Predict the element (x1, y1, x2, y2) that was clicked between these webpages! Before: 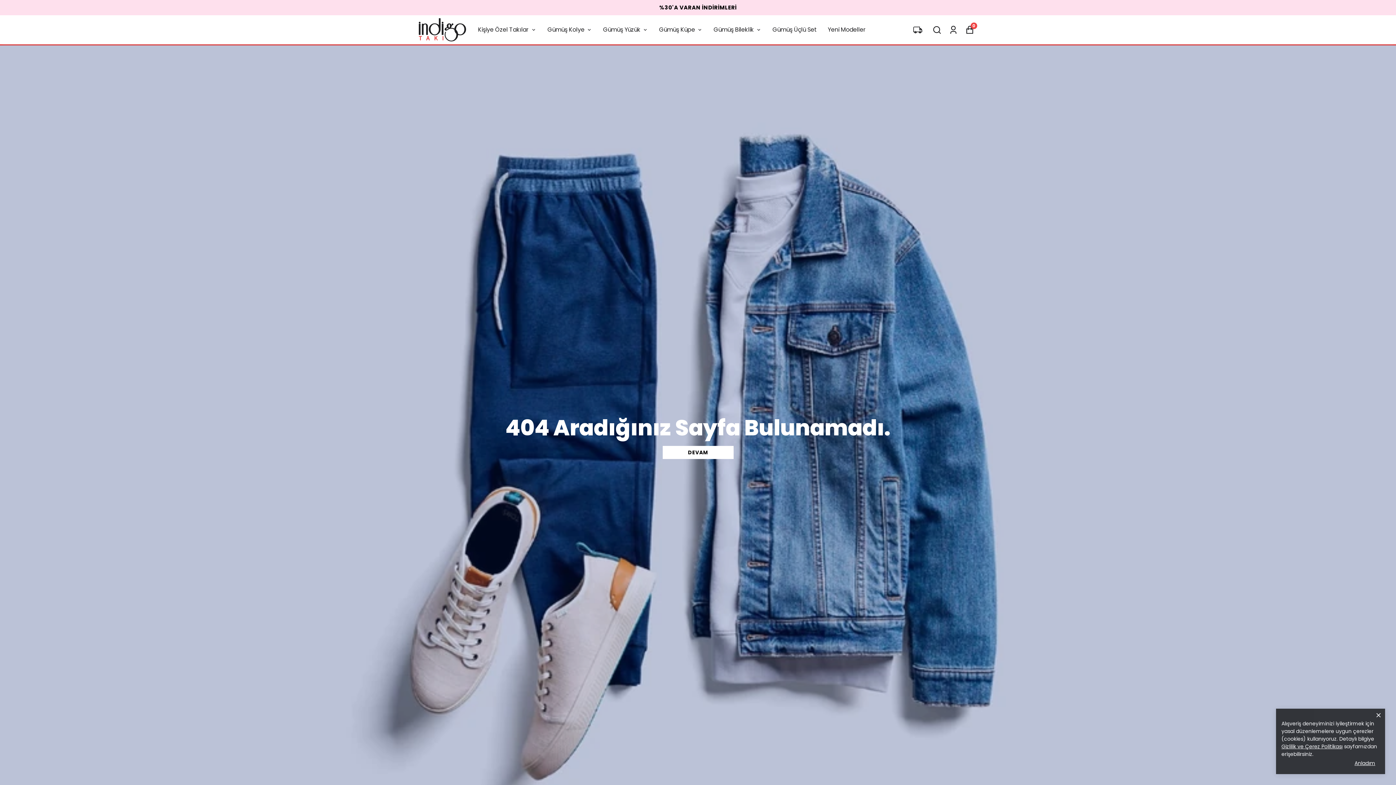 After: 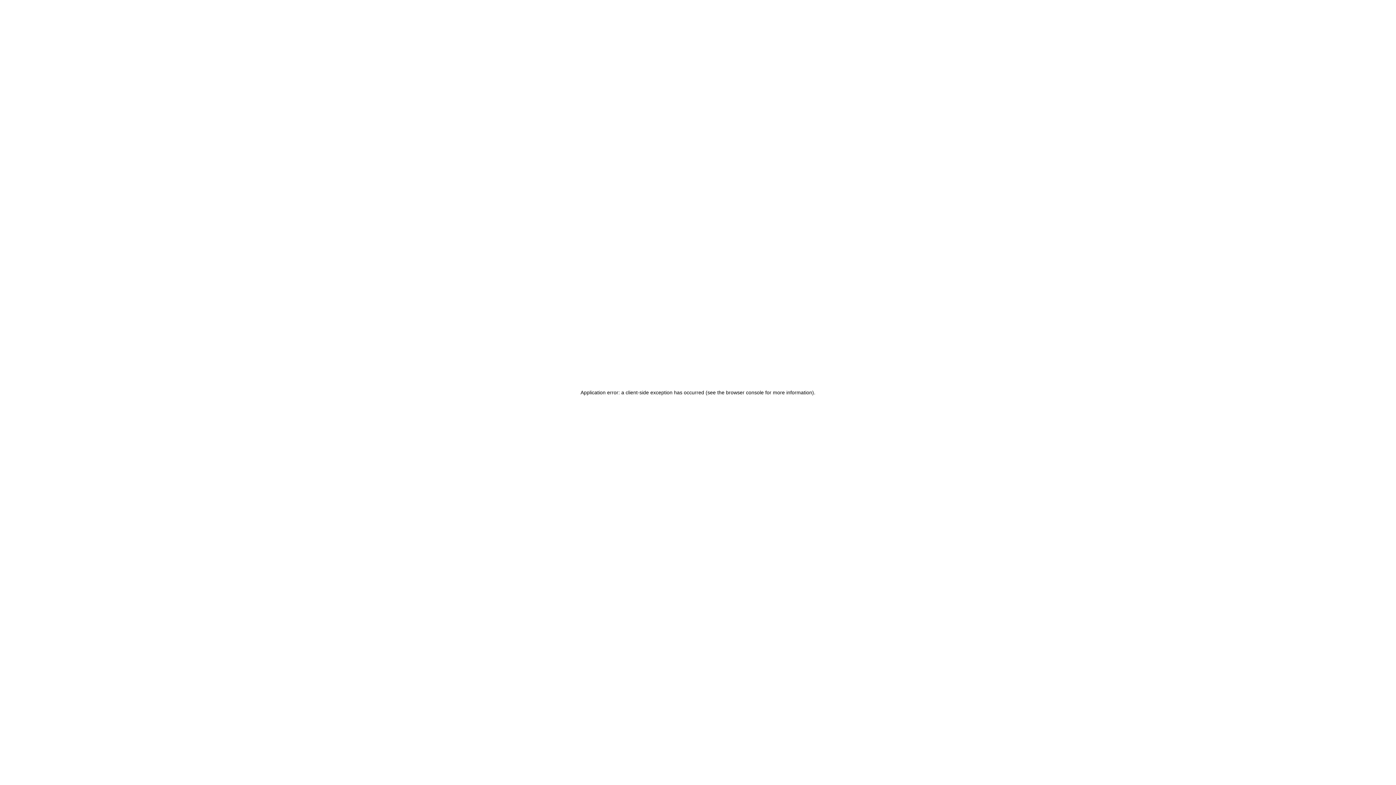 Action: label: Kişiye Özel Takılar bbox: (478, 24, 536, 34)